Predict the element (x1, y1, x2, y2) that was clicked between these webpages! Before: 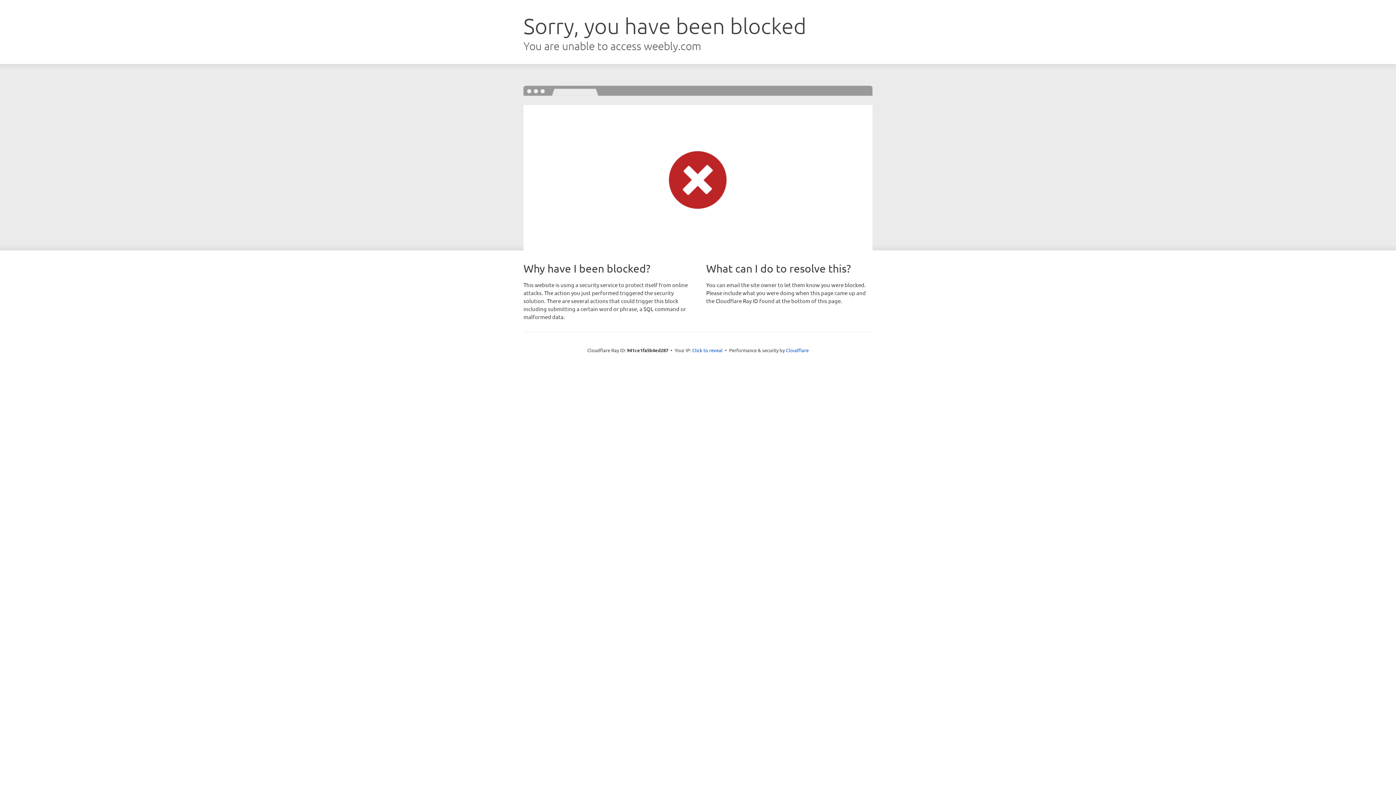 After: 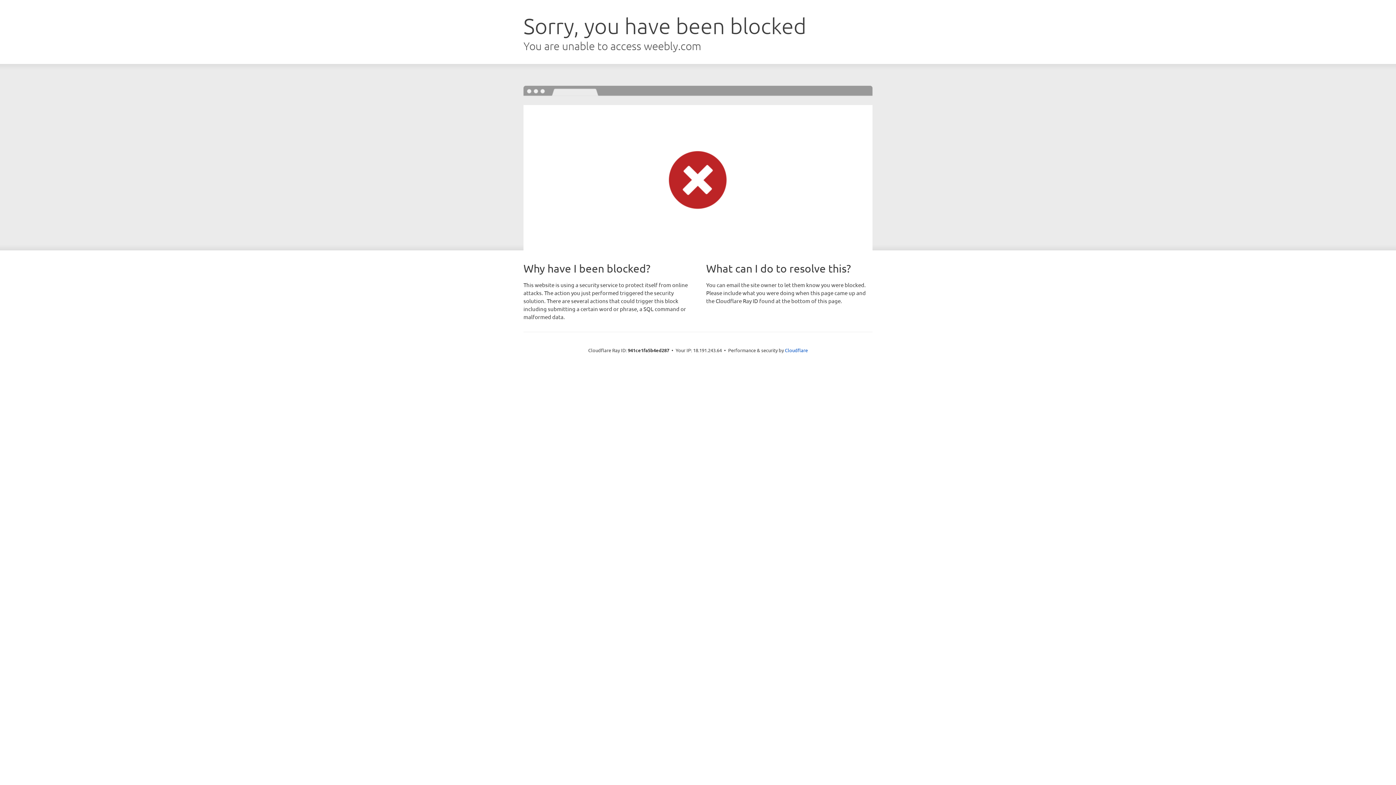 Action: bbox: (692, 346, 722, 353) label: Click to reveal